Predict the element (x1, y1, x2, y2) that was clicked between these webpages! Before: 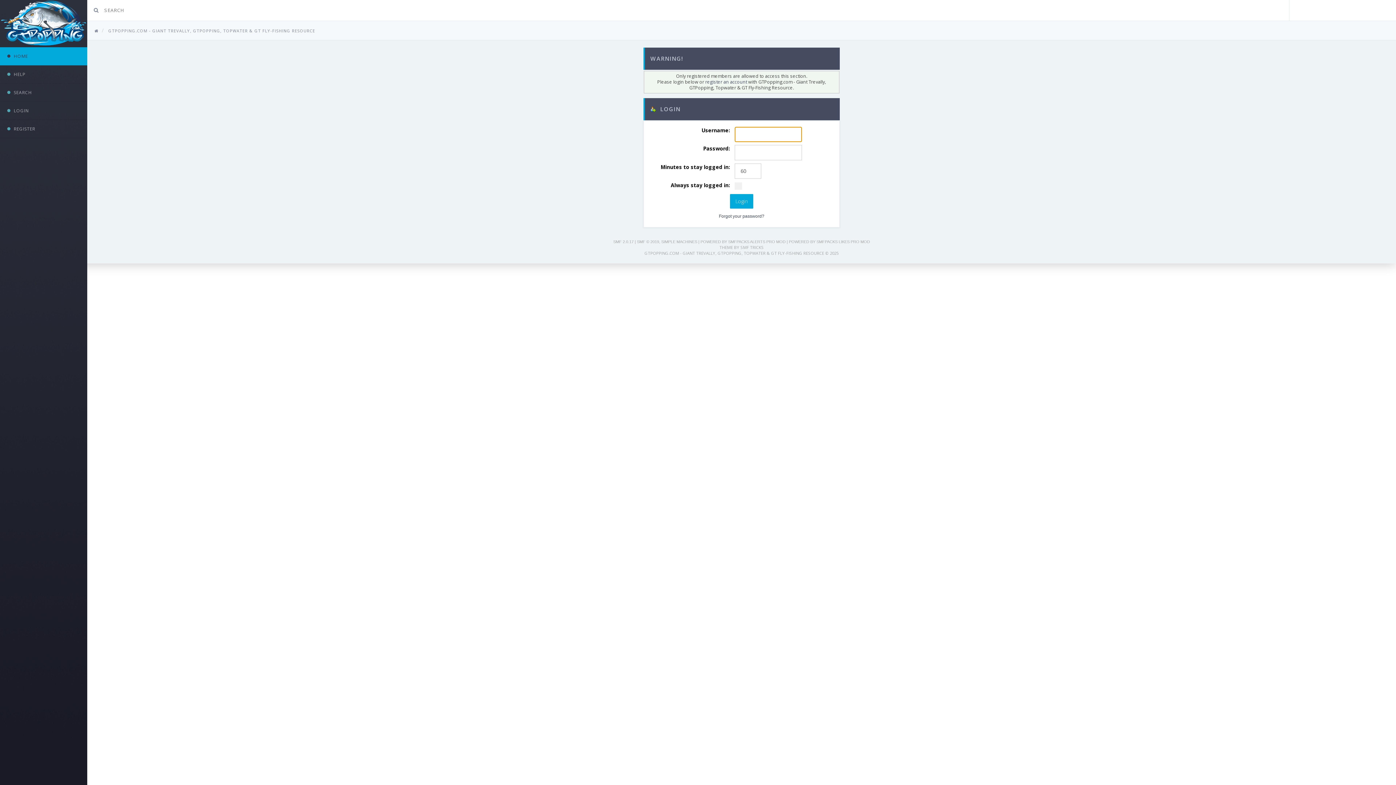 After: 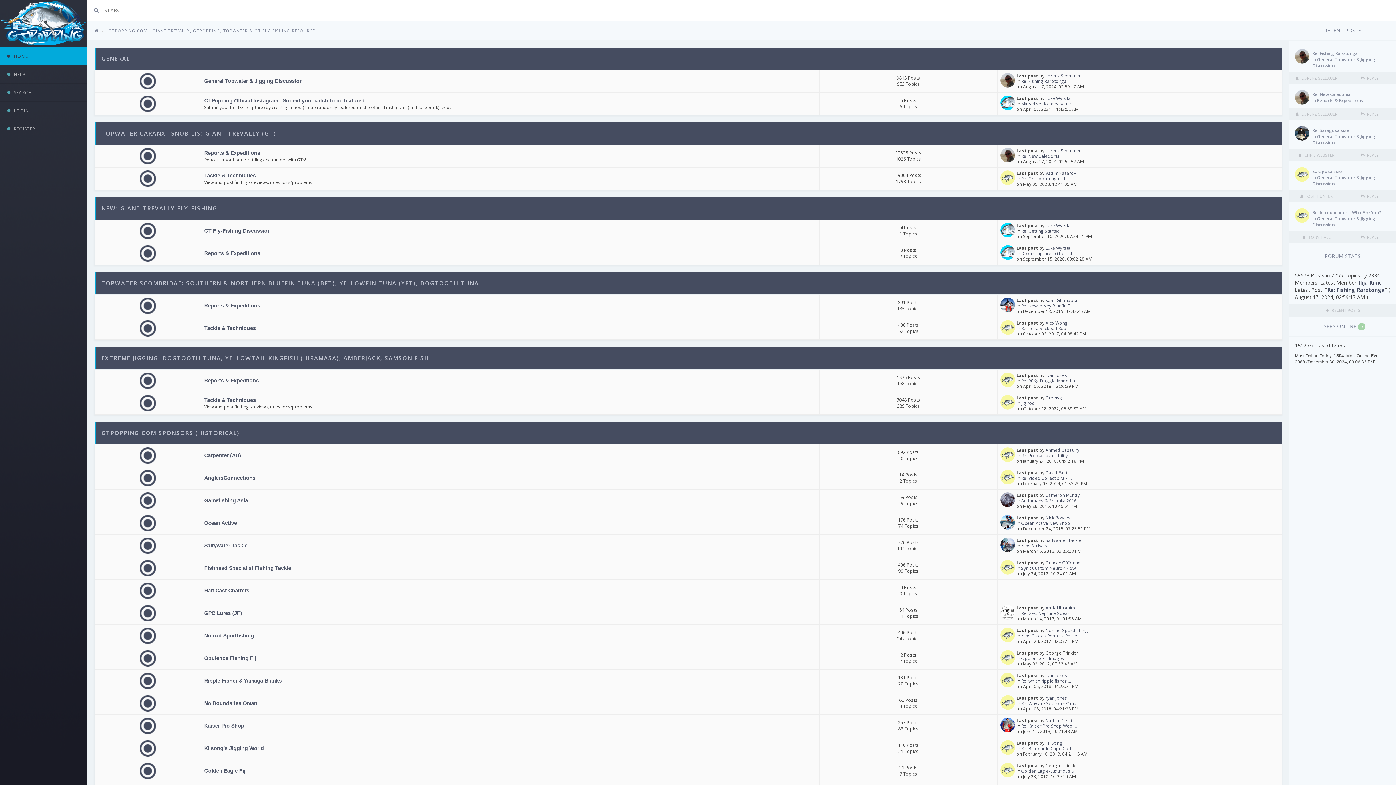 Action: bbox: (108, 28, 315, 33) label: GTPOPPING.COM - GIANT TREVALLY, GTPOPPING, TOPWATER & GT FLY-FISHING RESOURCE